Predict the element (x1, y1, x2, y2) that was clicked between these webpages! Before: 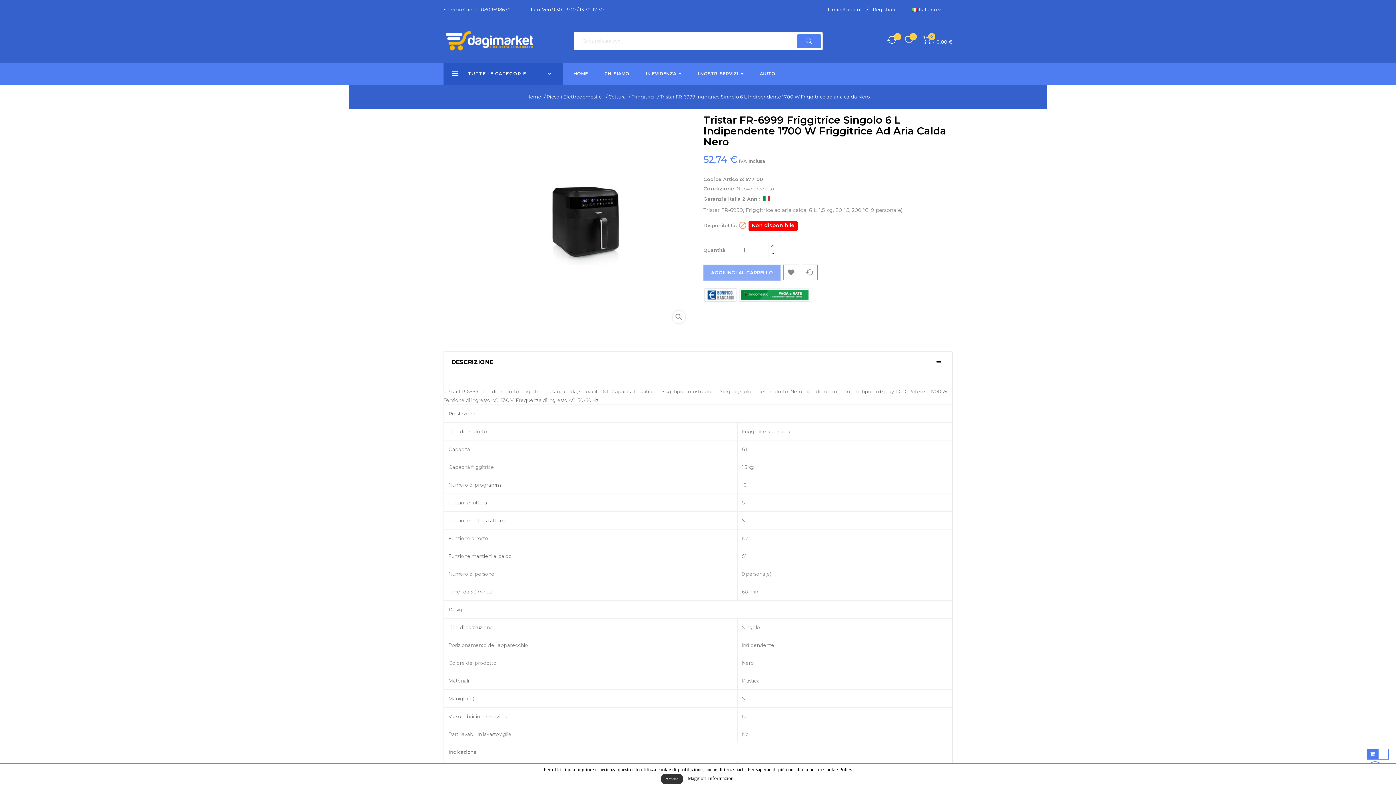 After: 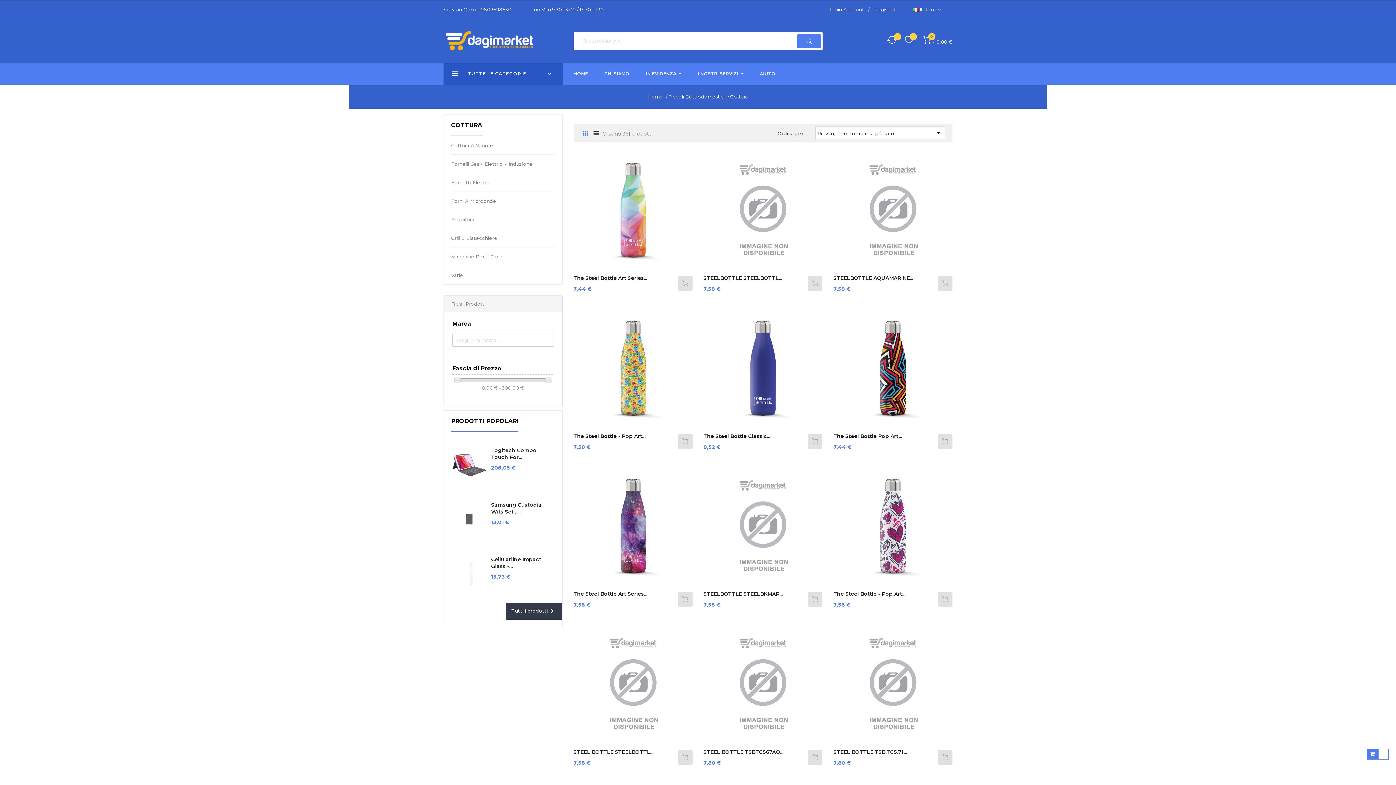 Action: bbox: (608, 93, 631, 99) label: Cottura / 